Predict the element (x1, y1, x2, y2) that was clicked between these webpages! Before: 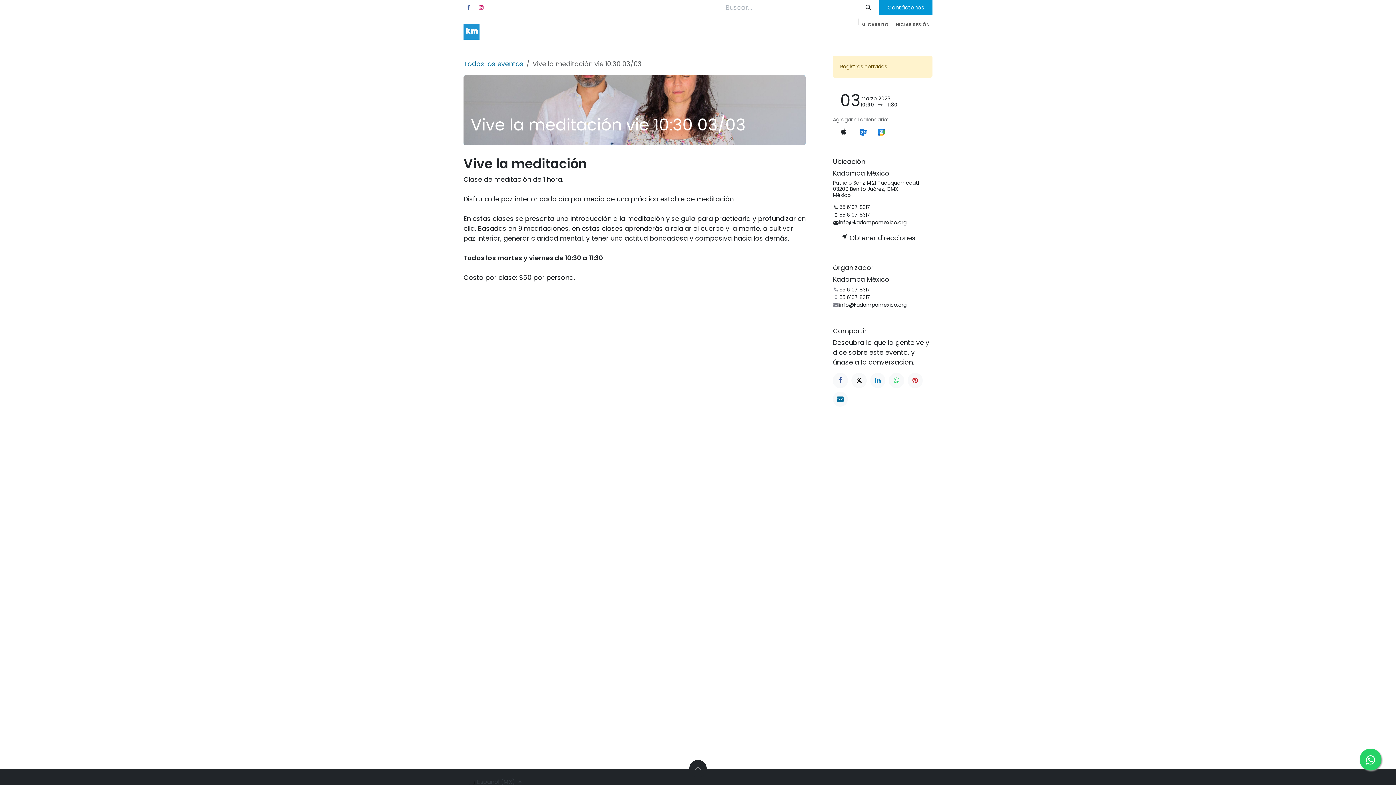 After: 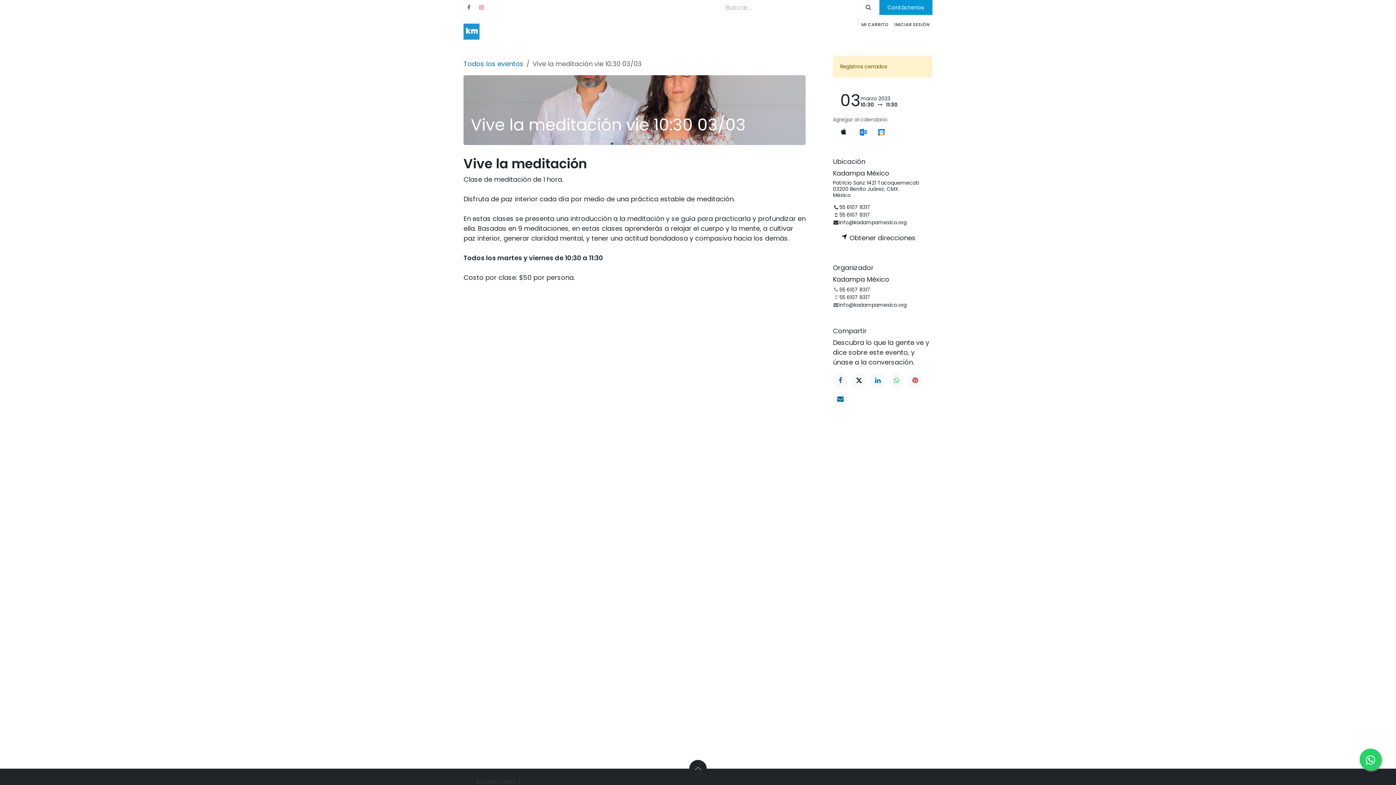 Action: bbox: (835, 31, 895, 44) label: ¿Quienes somos? 